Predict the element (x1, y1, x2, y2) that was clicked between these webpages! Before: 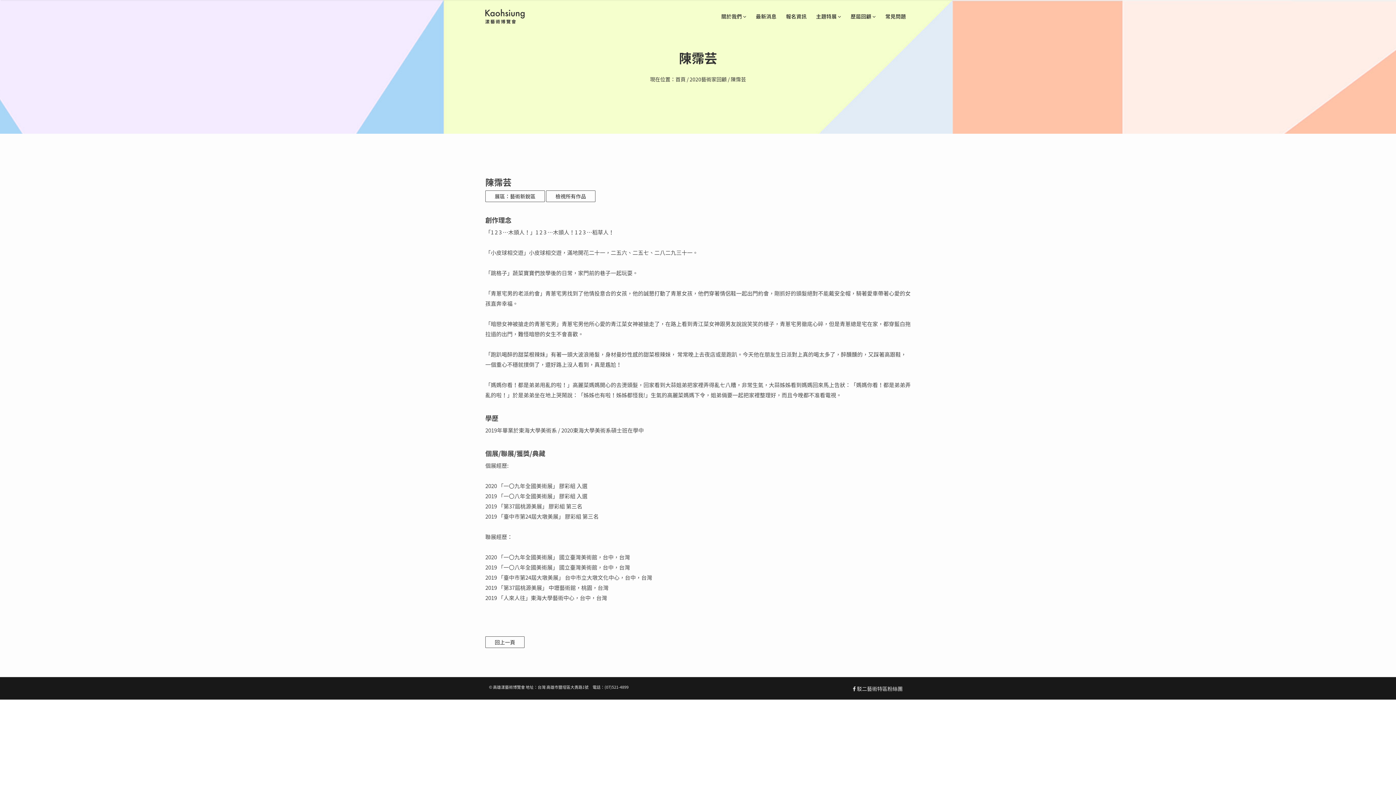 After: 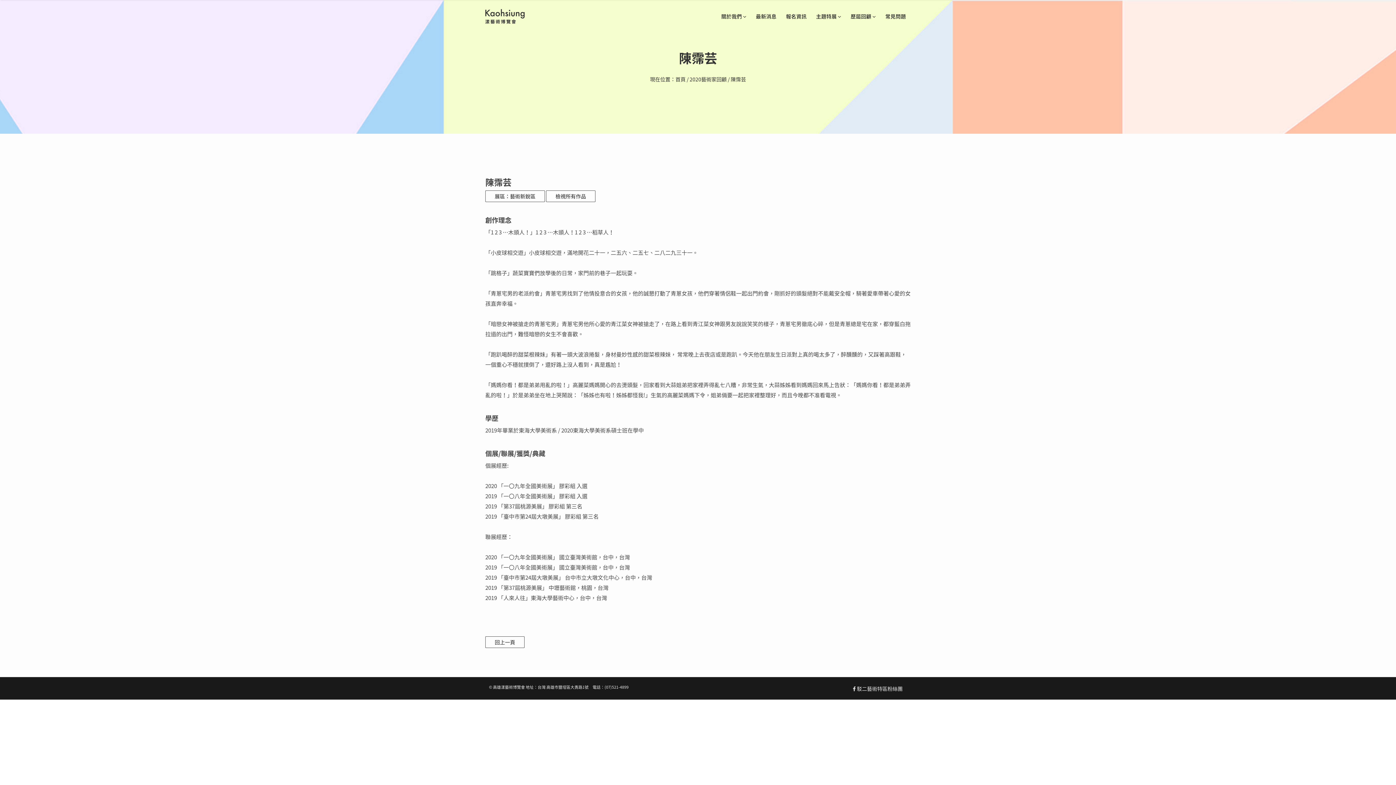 Action: label: 陳霈芸 bbox: (730, 75, 746, 82)